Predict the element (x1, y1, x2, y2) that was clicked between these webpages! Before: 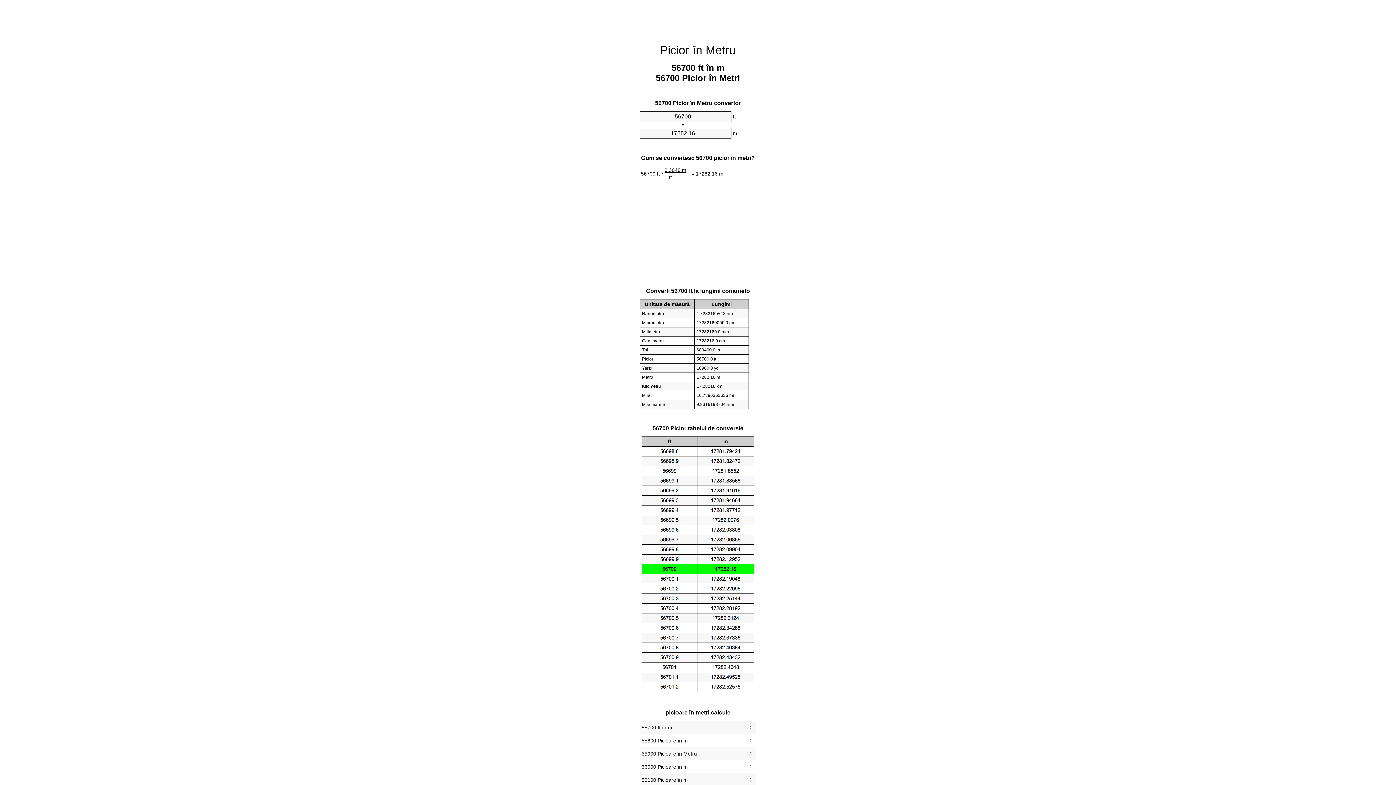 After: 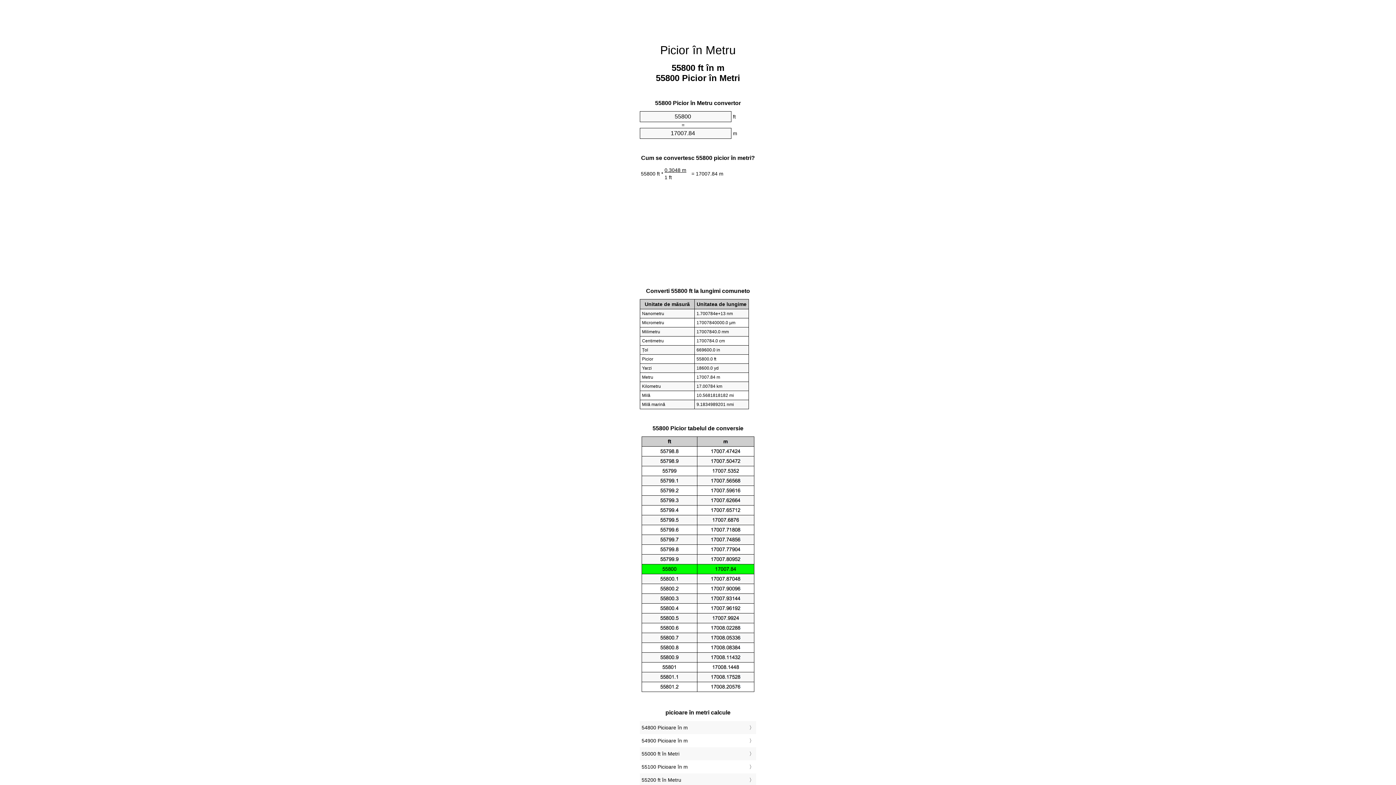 Action: label: 55800 Picioare în m bbox: (641, 736, 754, 745)